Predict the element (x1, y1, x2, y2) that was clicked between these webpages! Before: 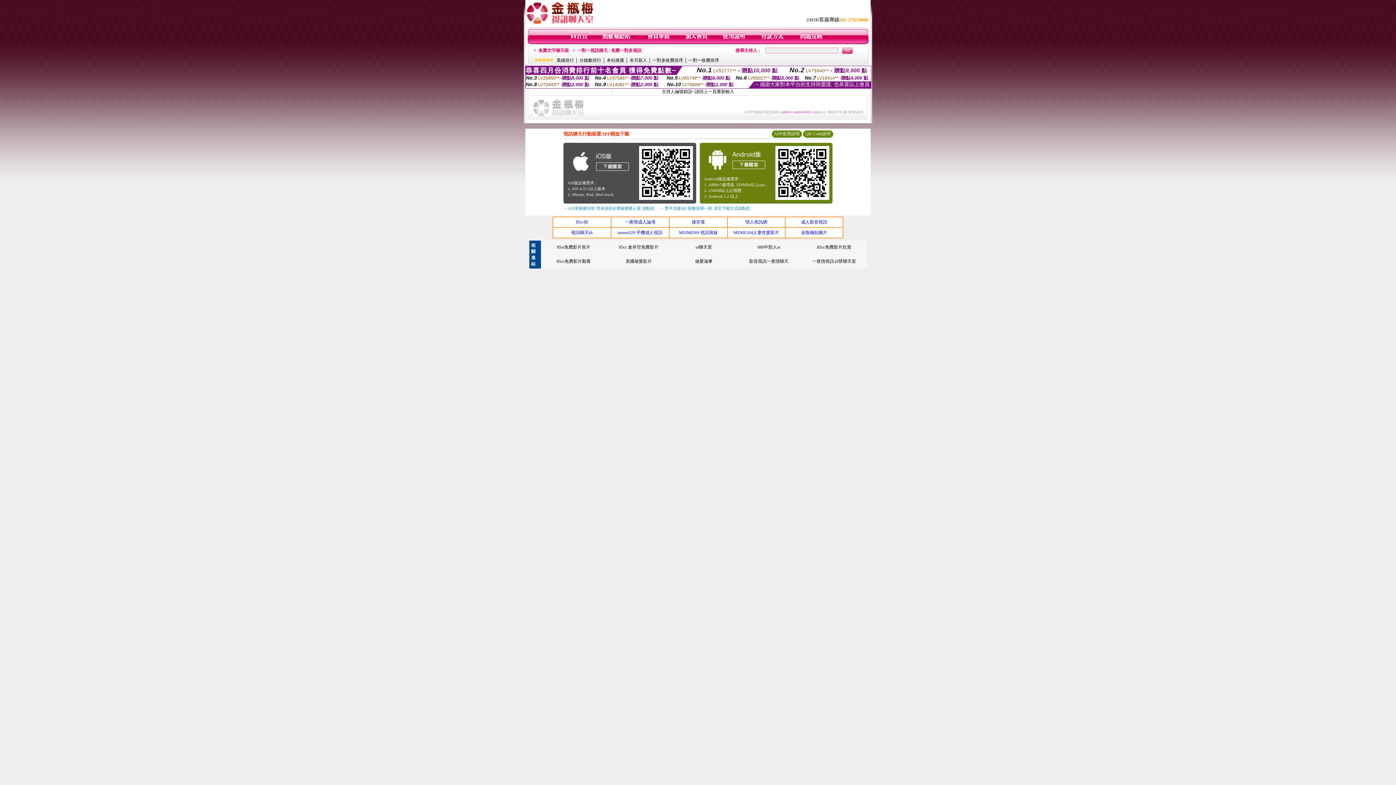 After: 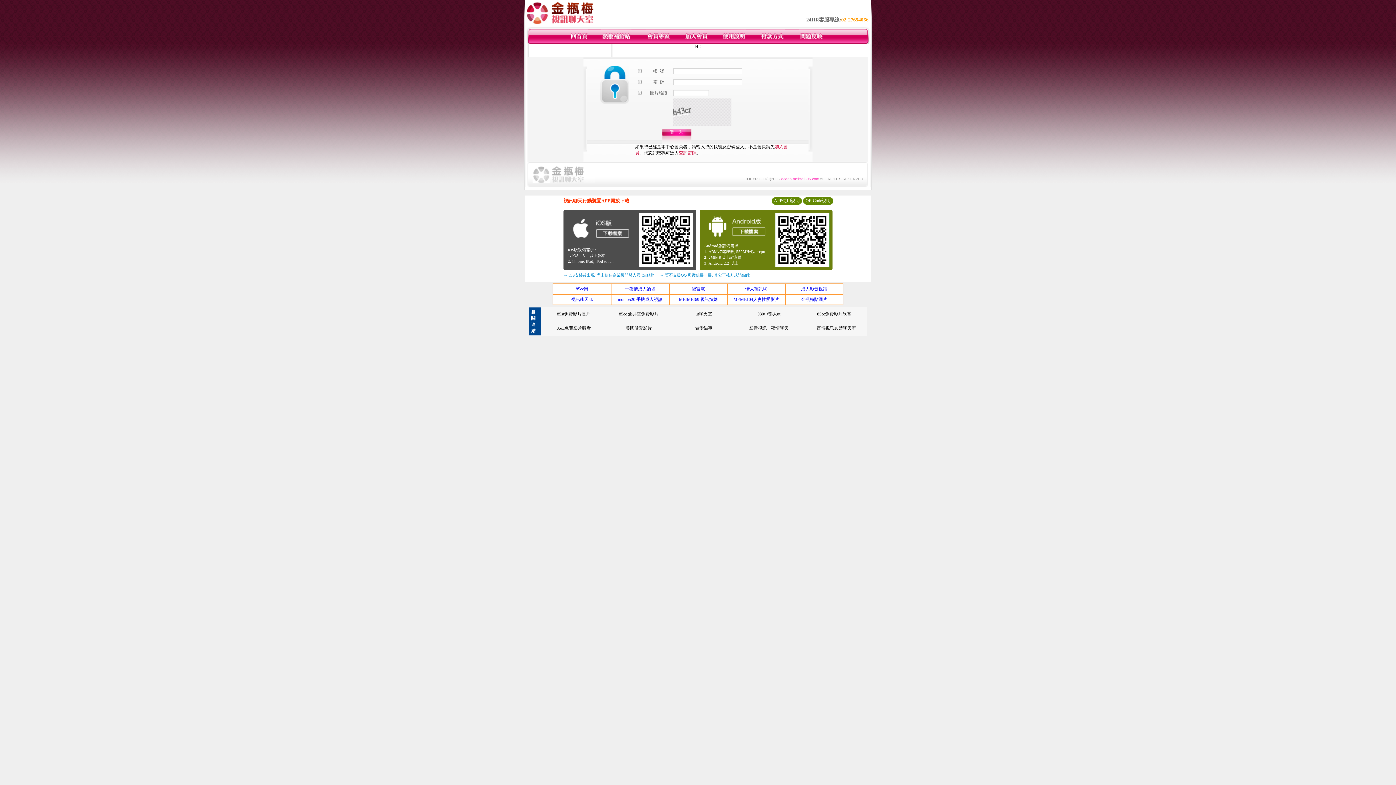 Action: bbox: (759, 40, 784, 45)